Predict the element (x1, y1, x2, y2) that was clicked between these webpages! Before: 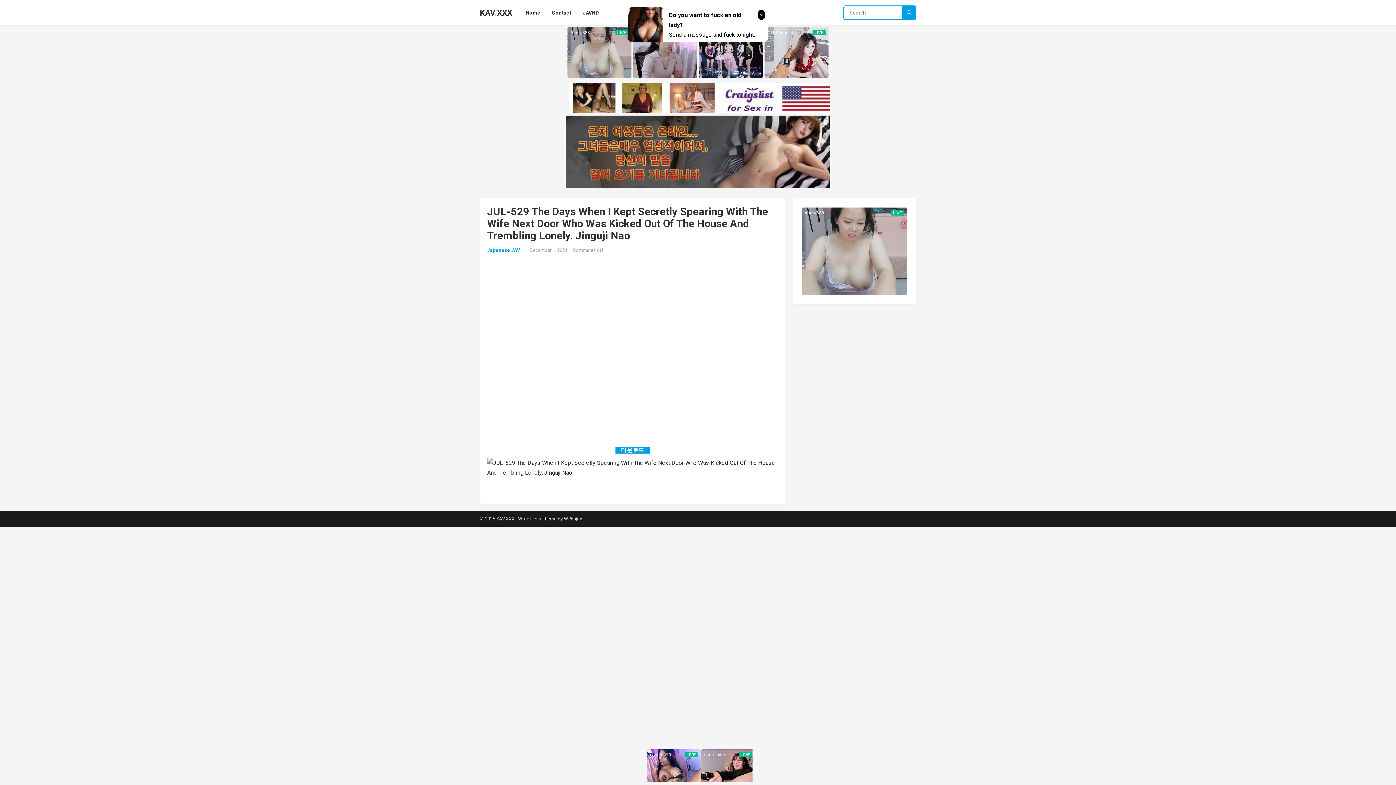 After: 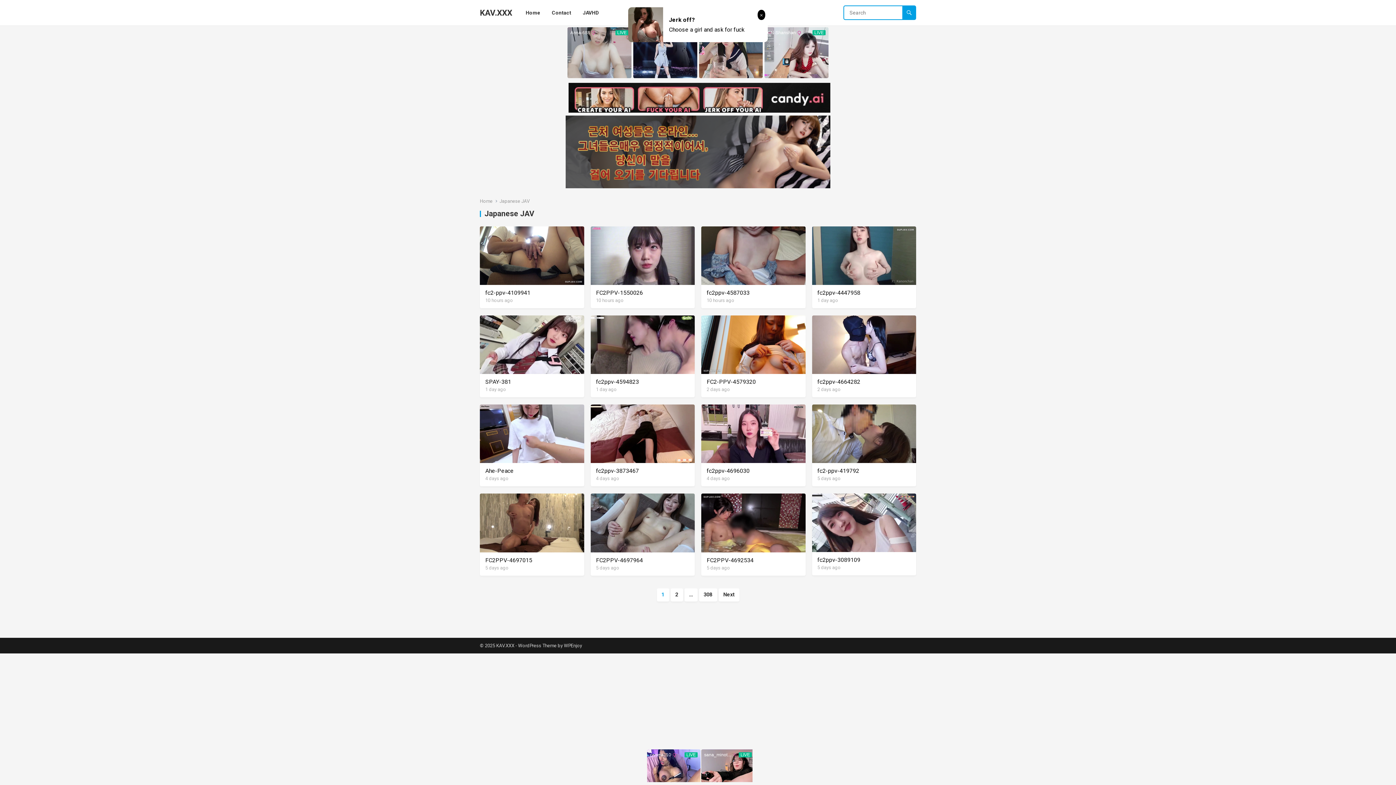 Action: bbox: (487, 247, 520, 253) label: Japanese JAV